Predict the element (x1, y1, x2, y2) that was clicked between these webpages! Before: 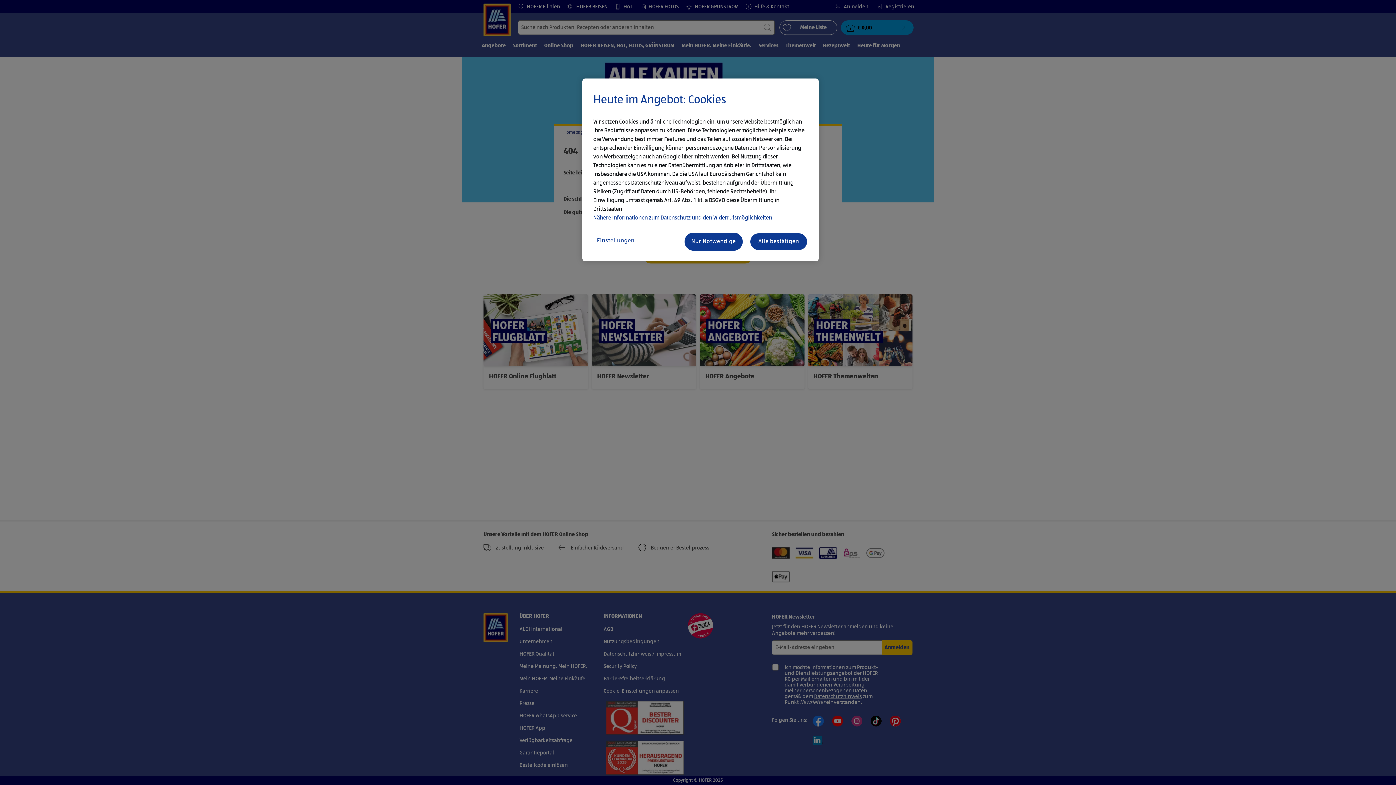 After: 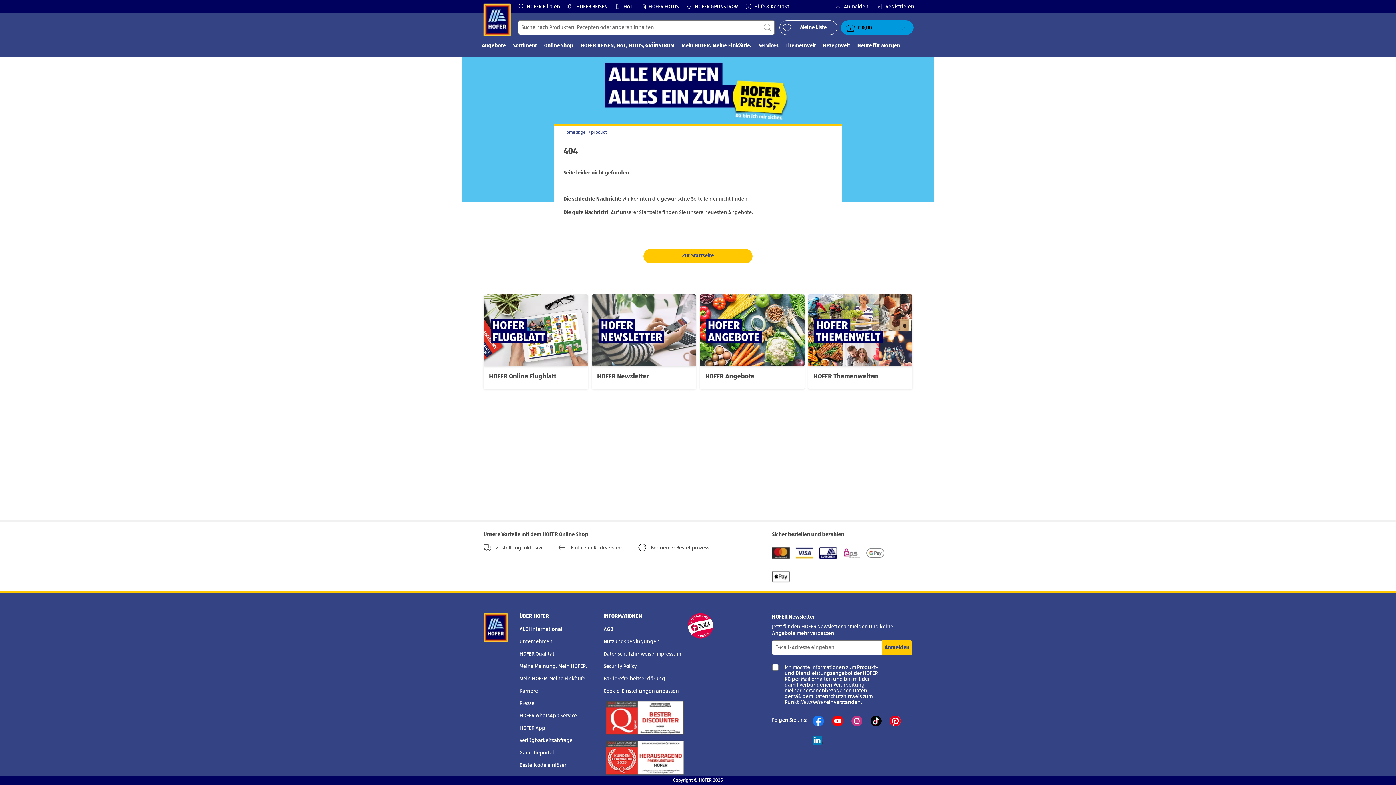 Action: bbox: (684, 232, 742, 250) label: Nur Notwendige